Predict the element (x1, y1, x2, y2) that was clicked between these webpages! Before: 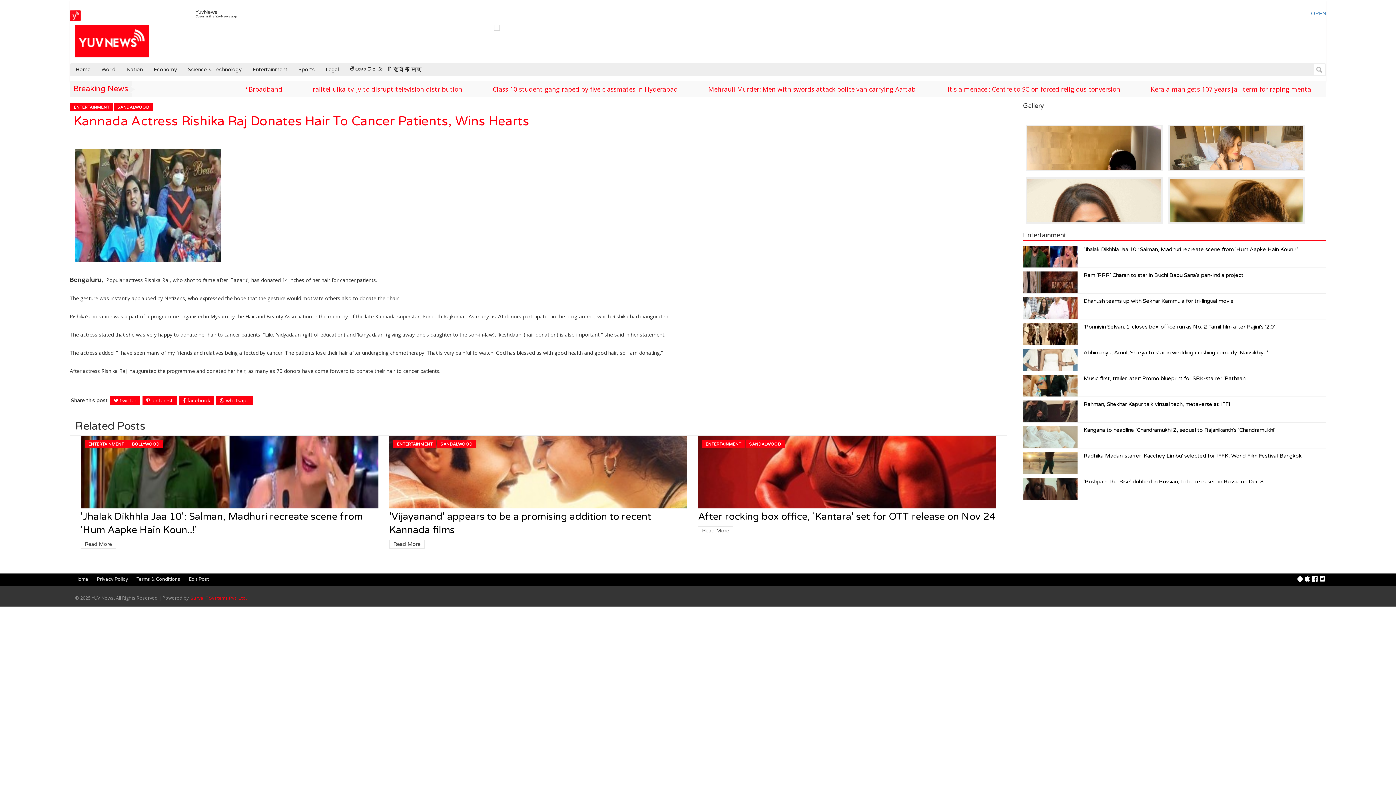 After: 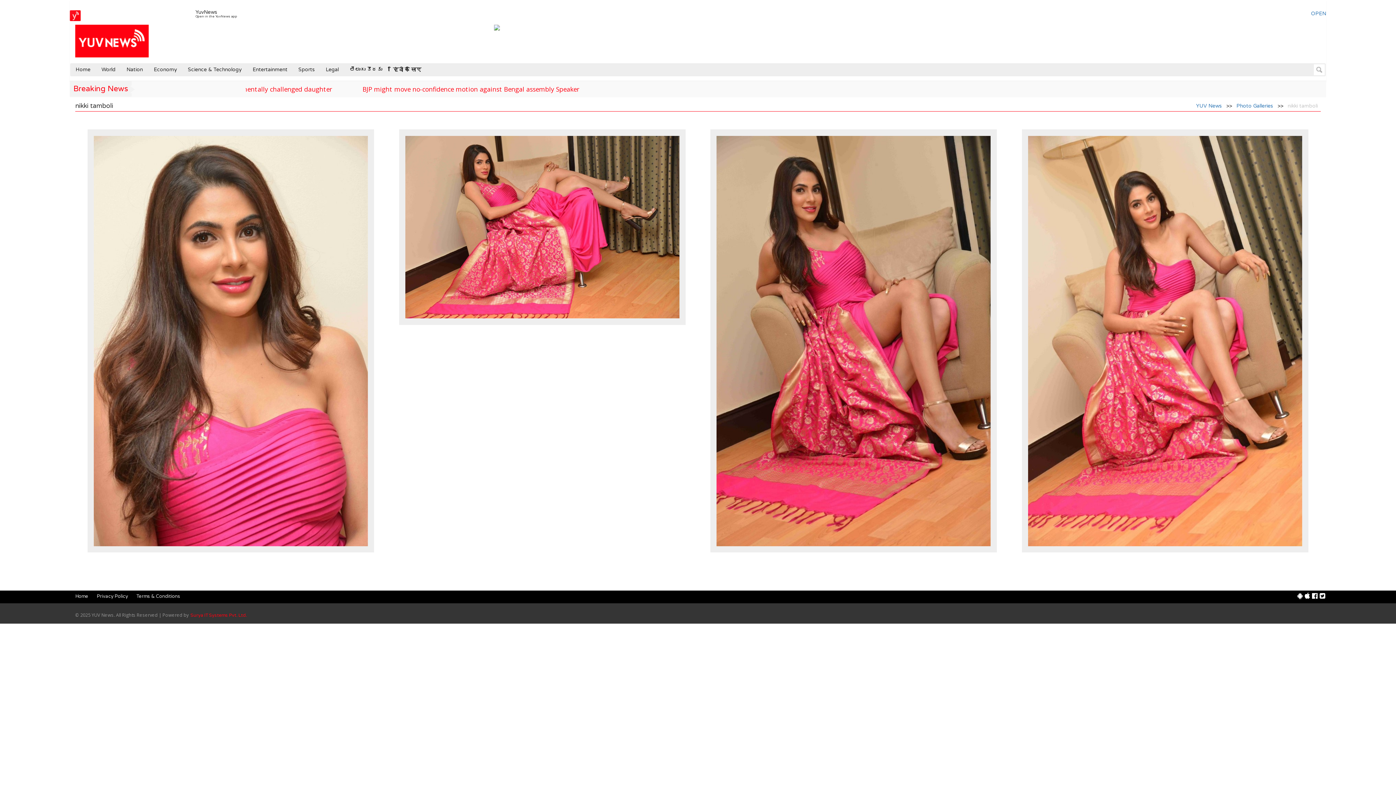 Action: bbox: (1027, 178, 1161, 222)